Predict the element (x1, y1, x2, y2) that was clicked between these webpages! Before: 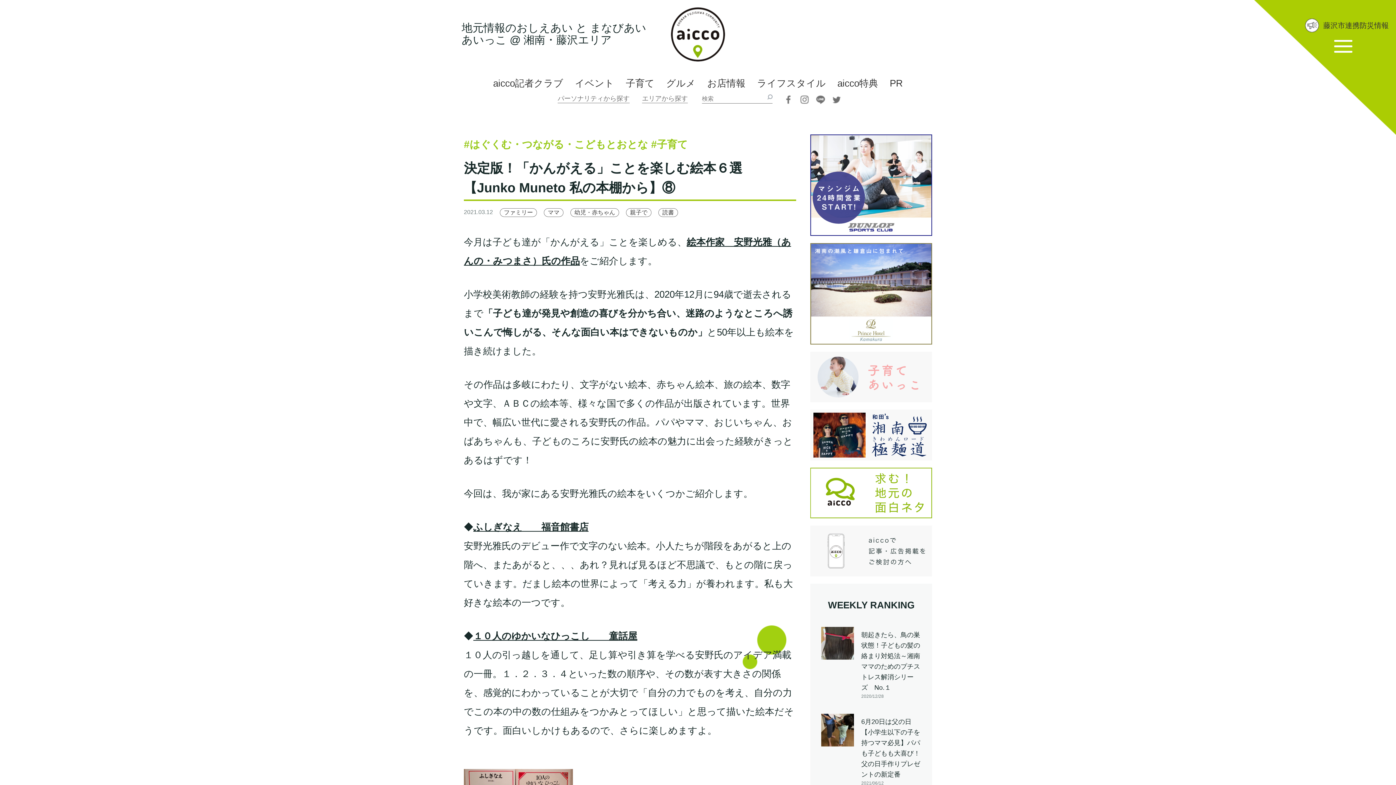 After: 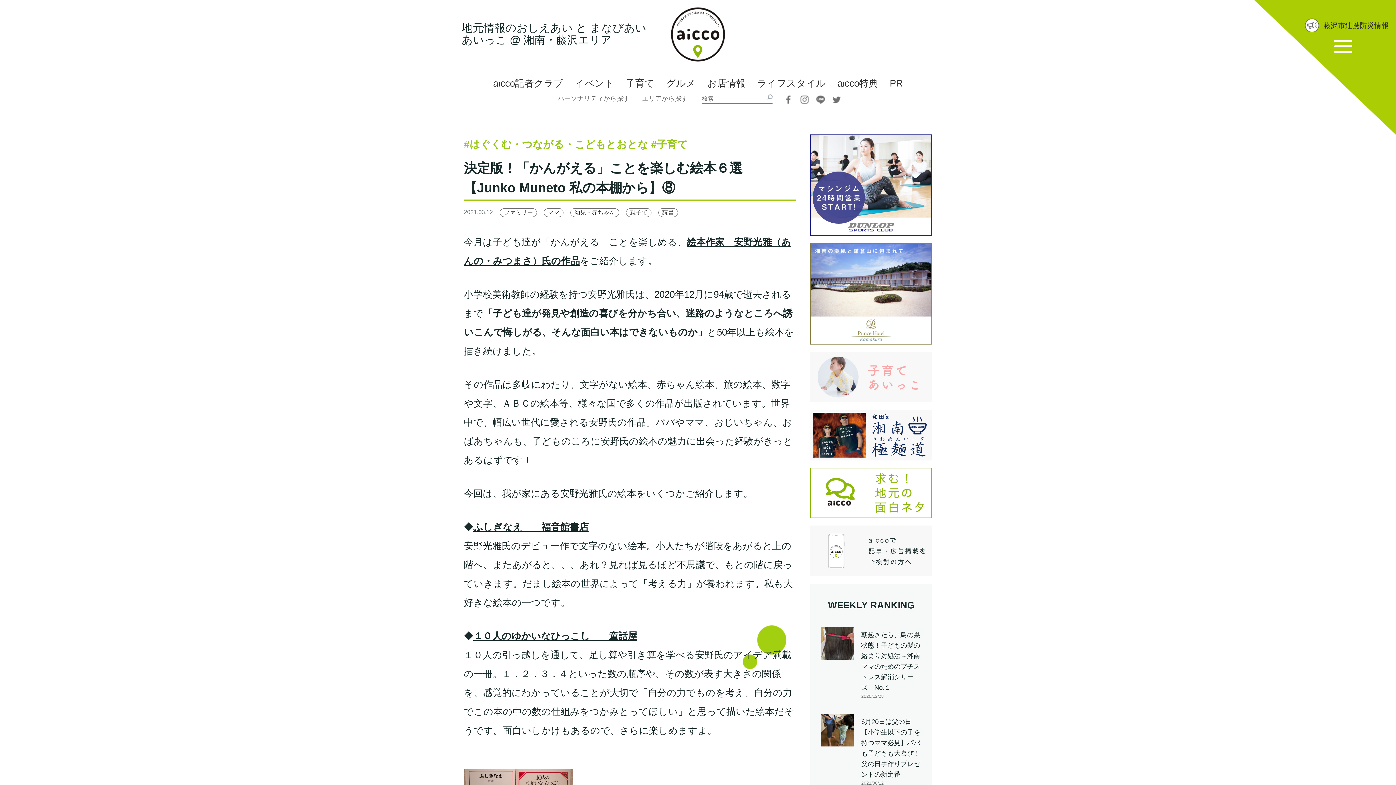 Action: bbox: (799, 95, 810, 112)